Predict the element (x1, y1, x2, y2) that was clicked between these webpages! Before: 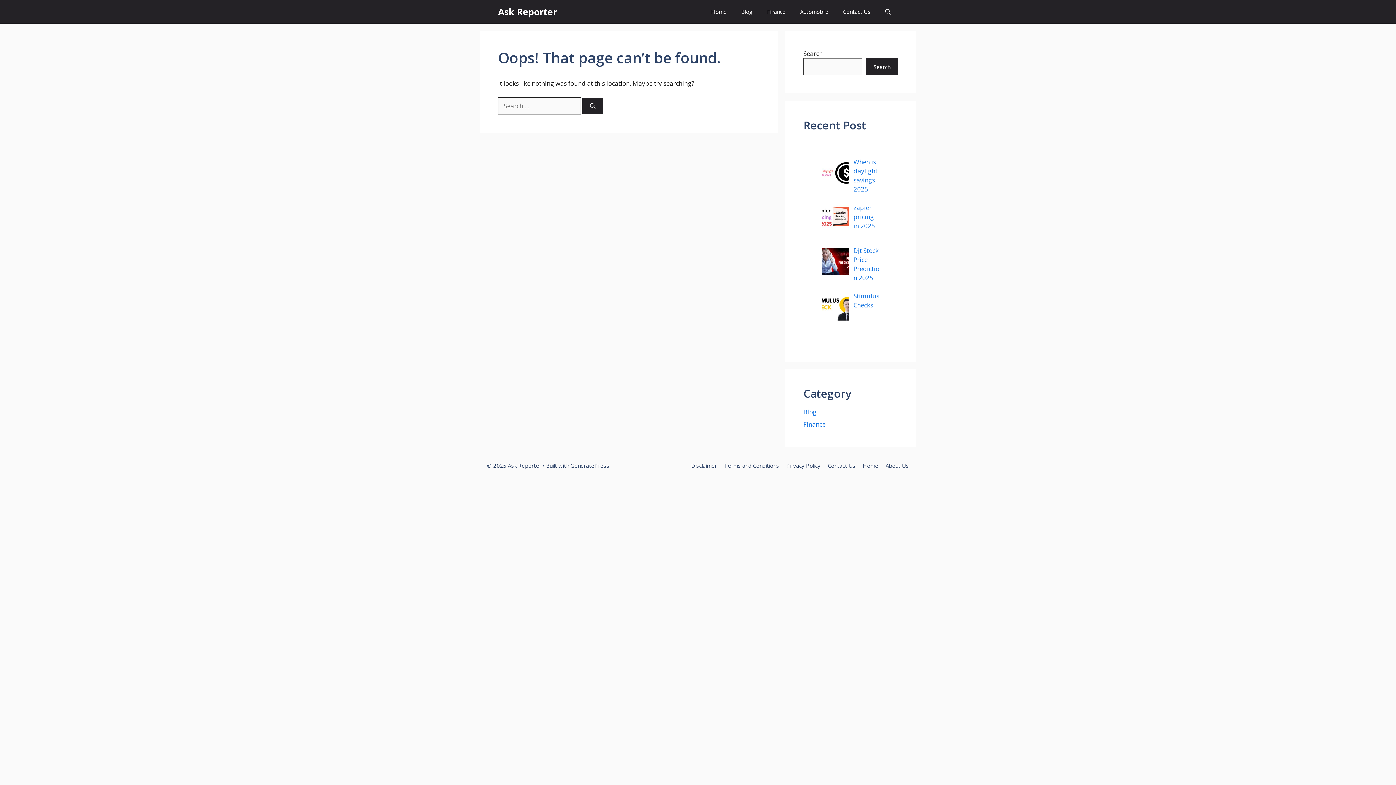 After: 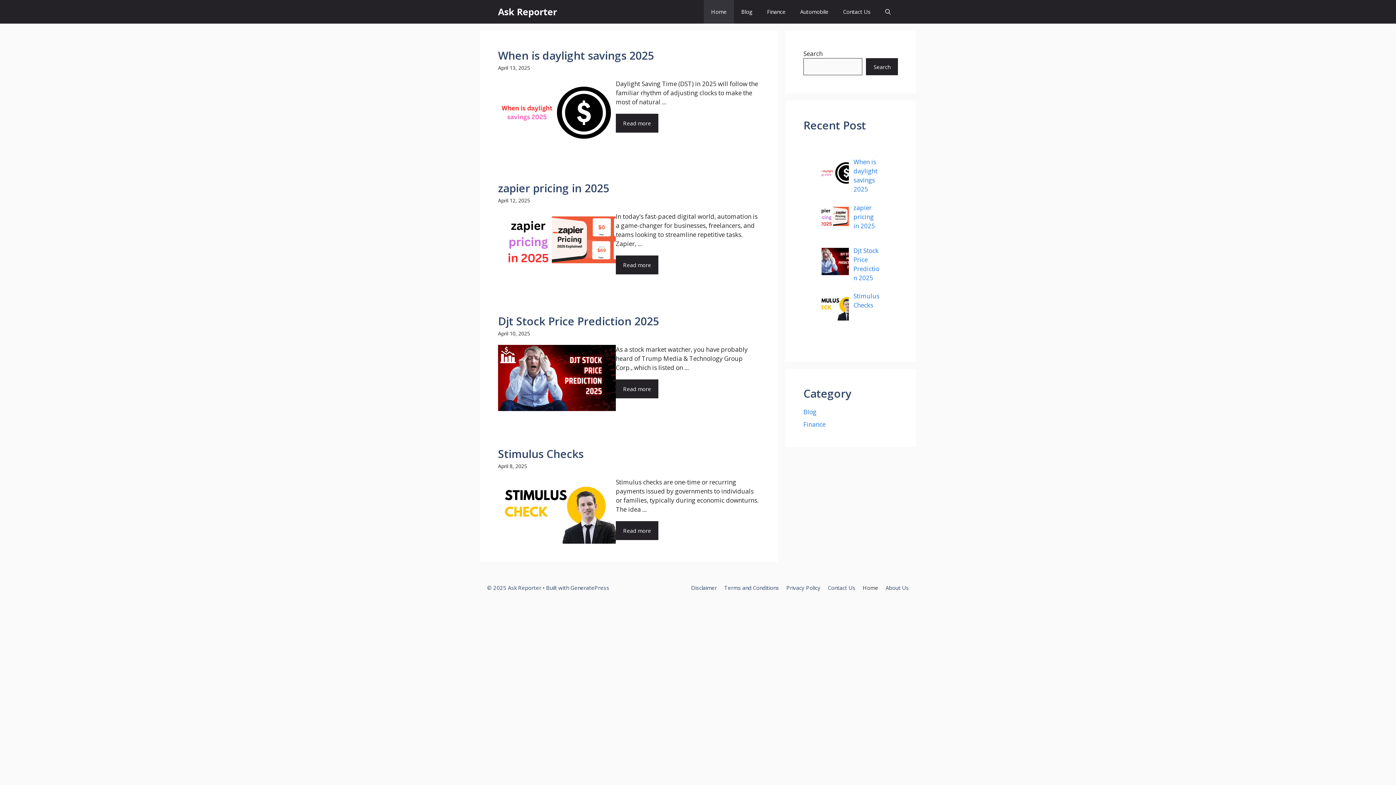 Action: bbox: (704, 0, 734, 23) label: Home